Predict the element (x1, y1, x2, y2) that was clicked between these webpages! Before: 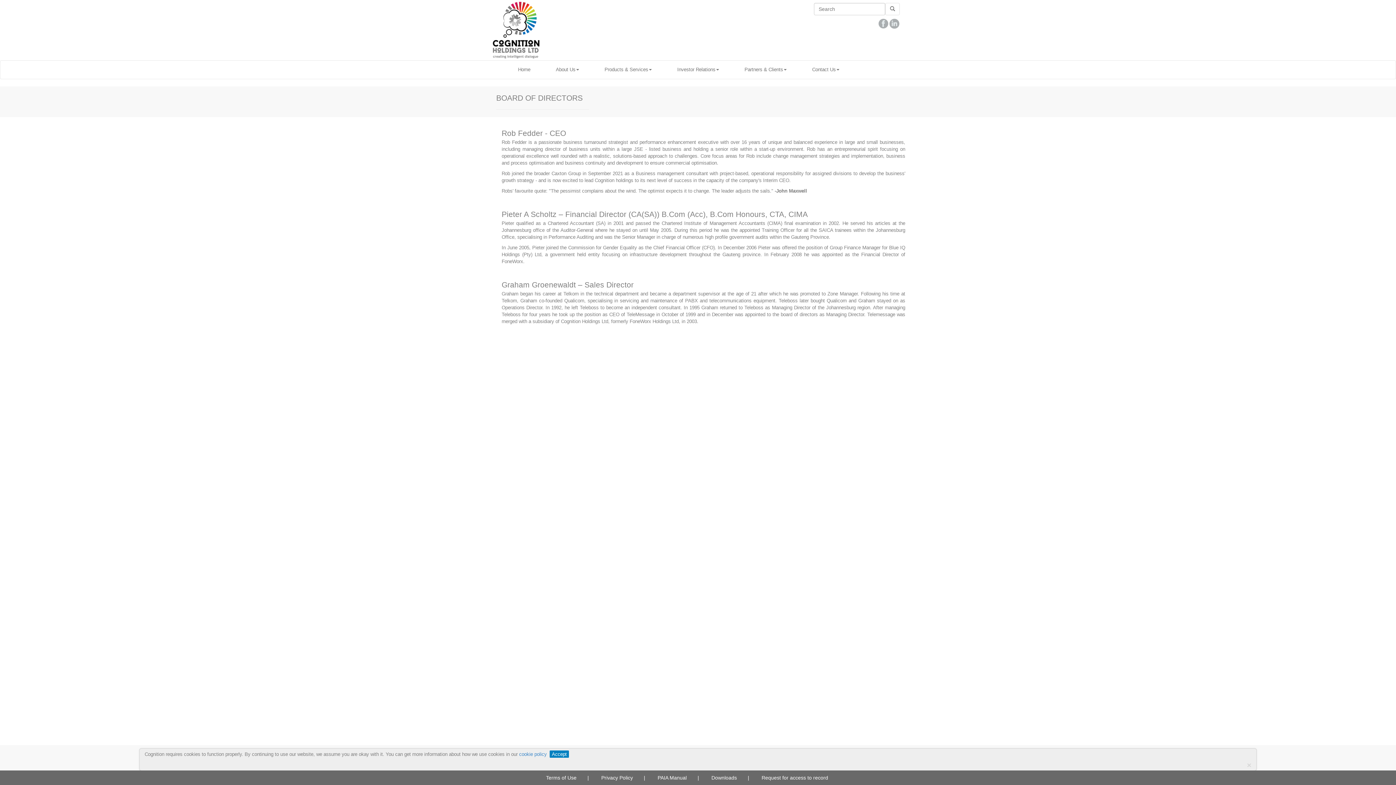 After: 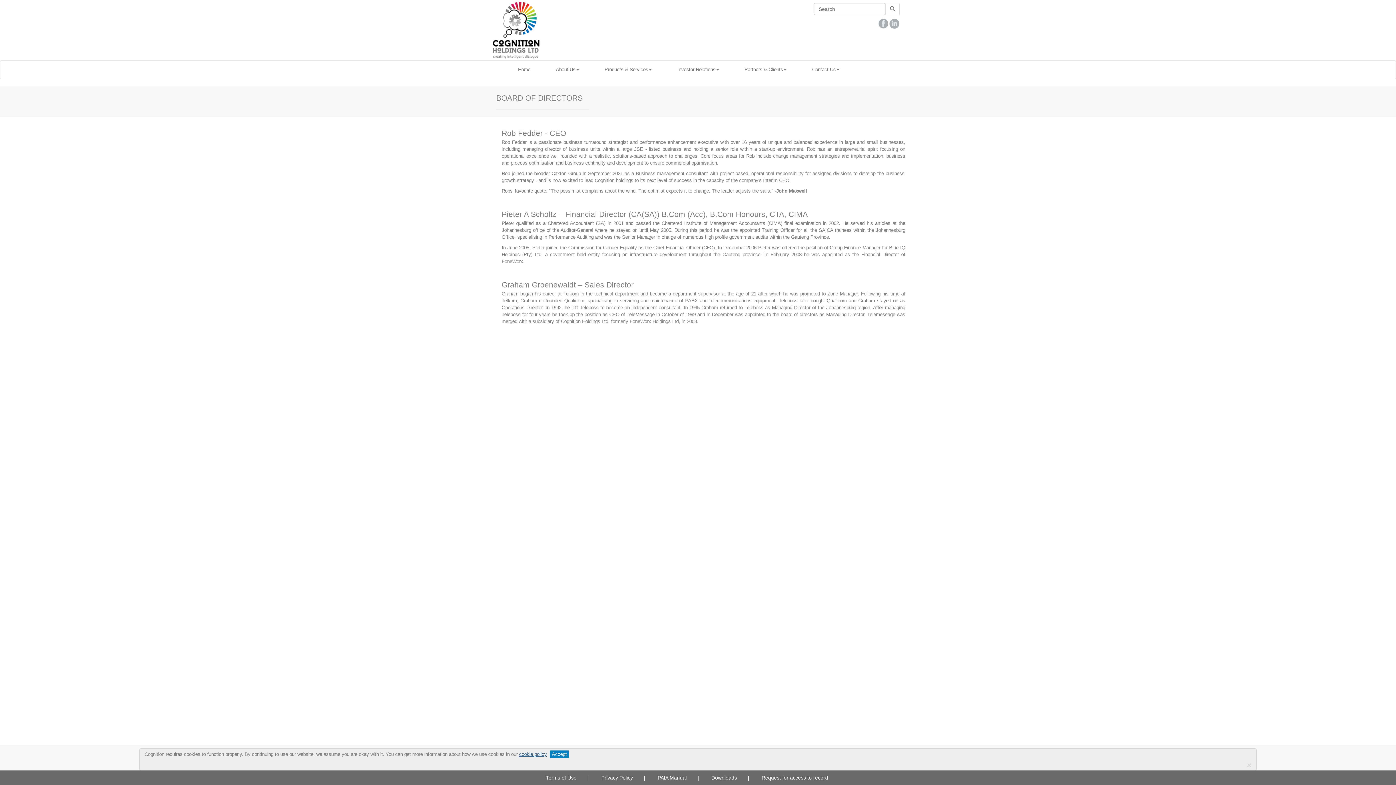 Action: label: cookie policy bbox: (519, 752, 546, 757)